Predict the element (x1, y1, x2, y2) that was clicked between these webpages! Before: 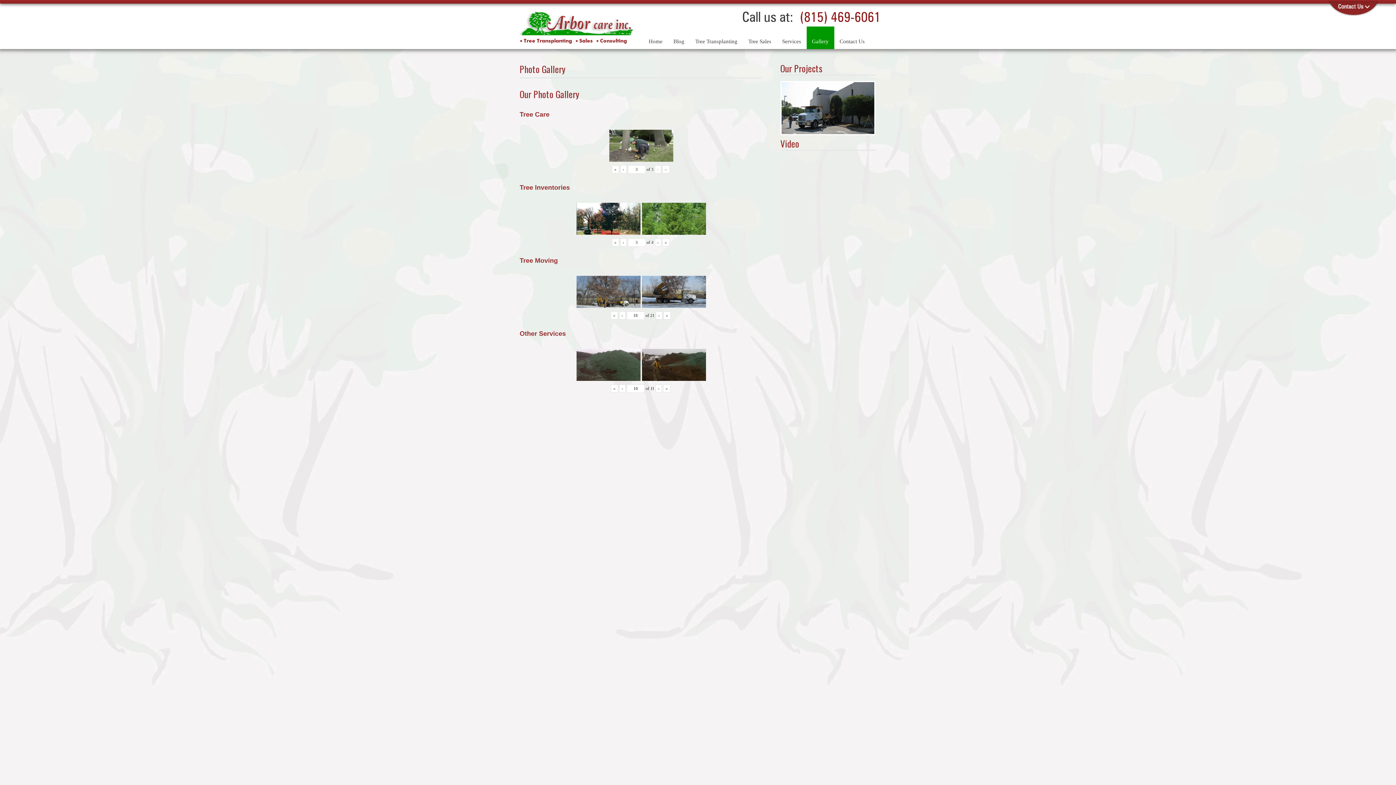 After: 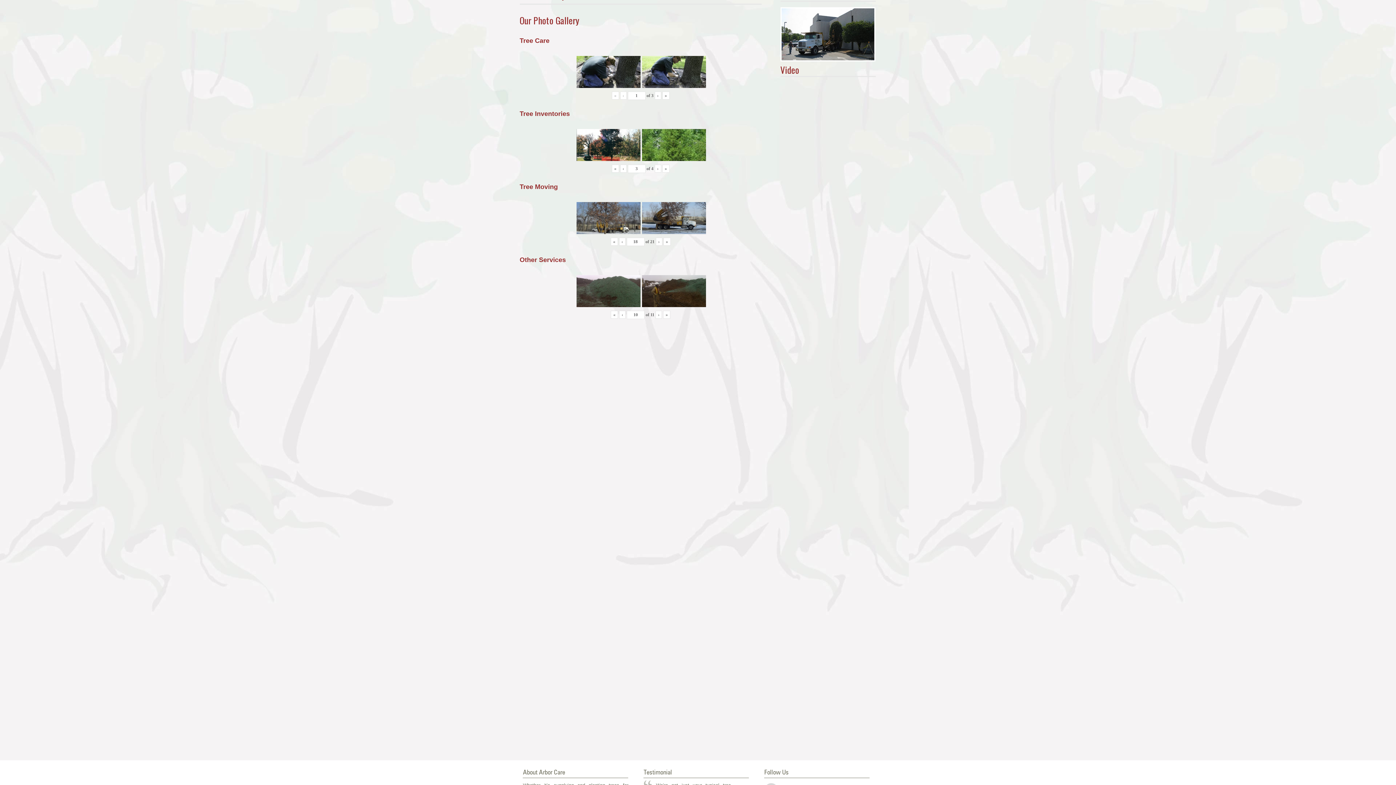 Action: bbox: (611, 165, 619, 173) label: «